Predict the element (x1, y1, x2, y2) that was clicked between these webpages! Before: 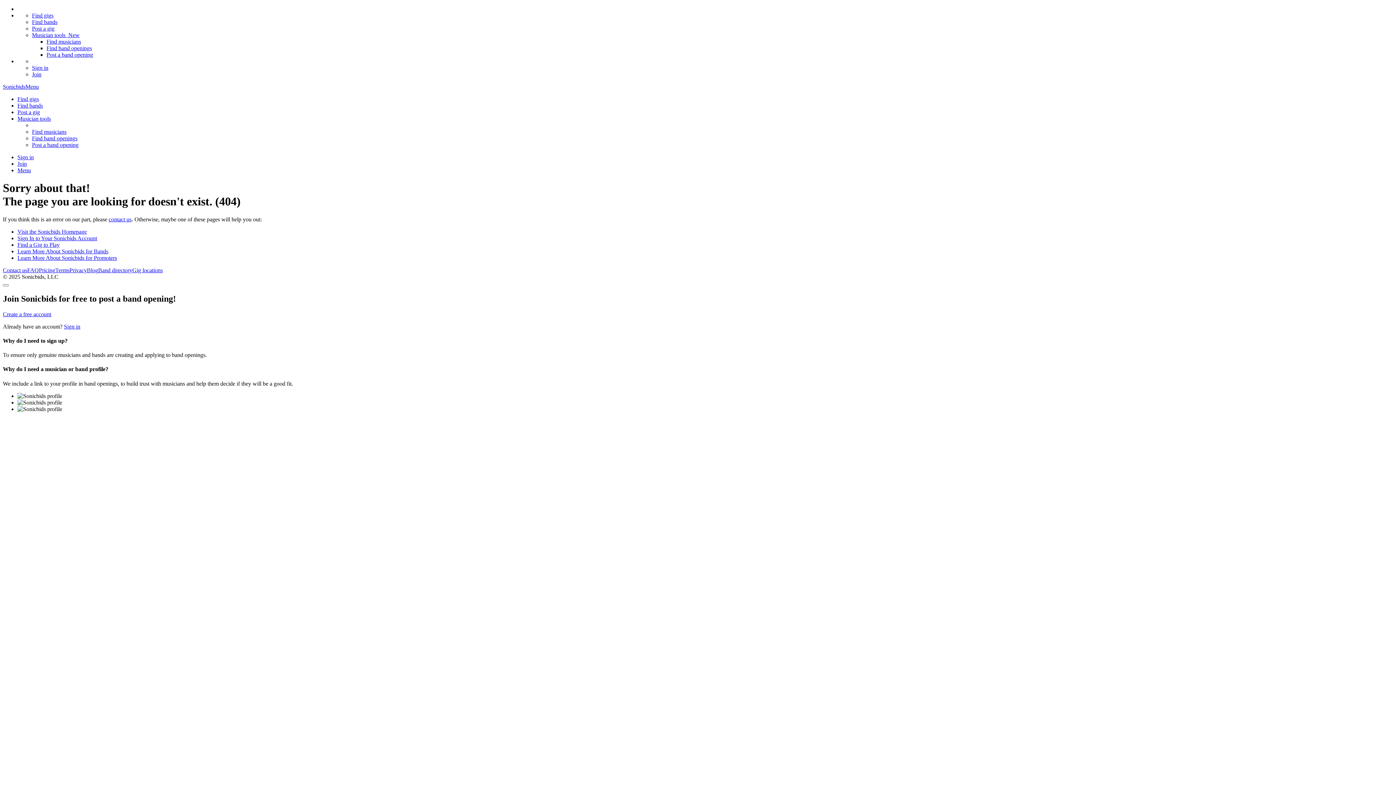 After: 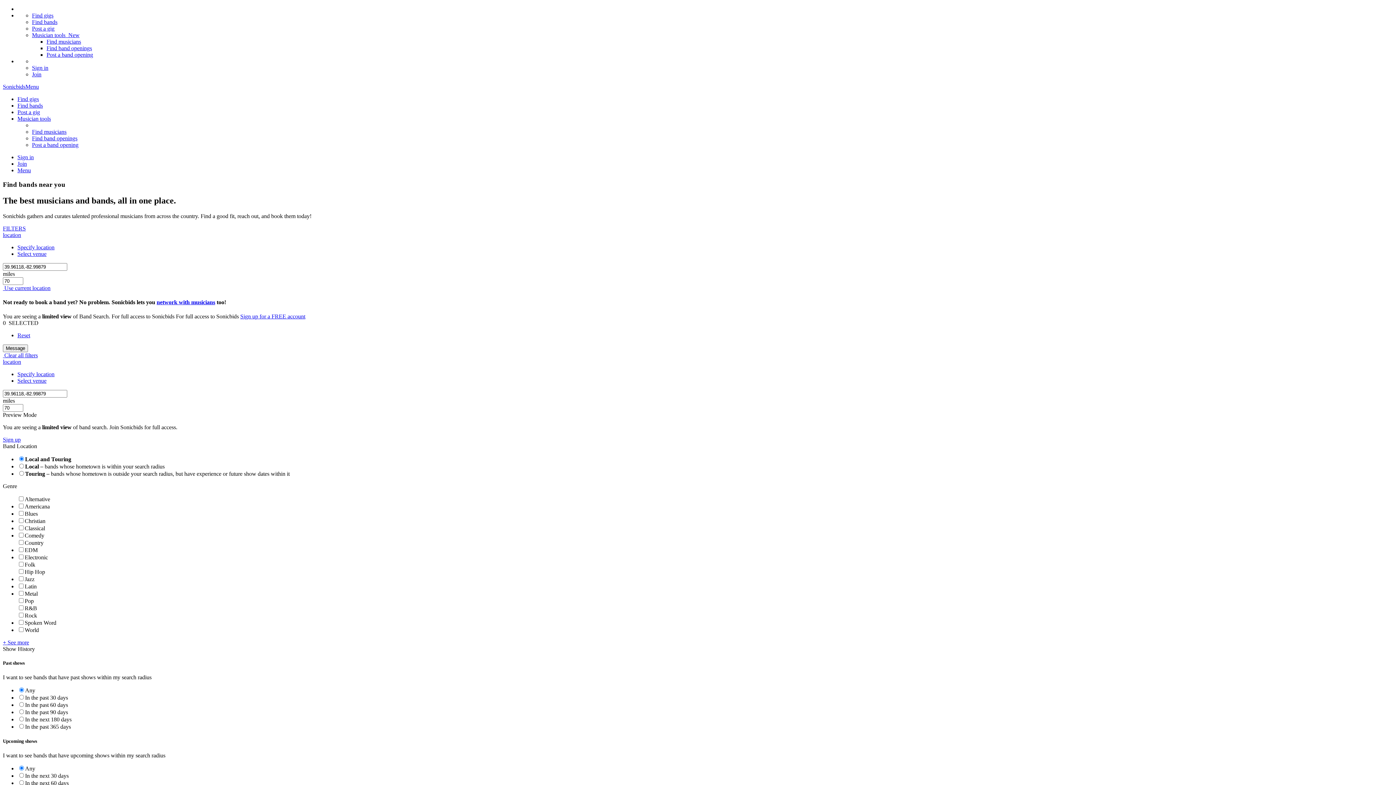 Action: bbox: (17, 102, 42, 108) label: Find bands